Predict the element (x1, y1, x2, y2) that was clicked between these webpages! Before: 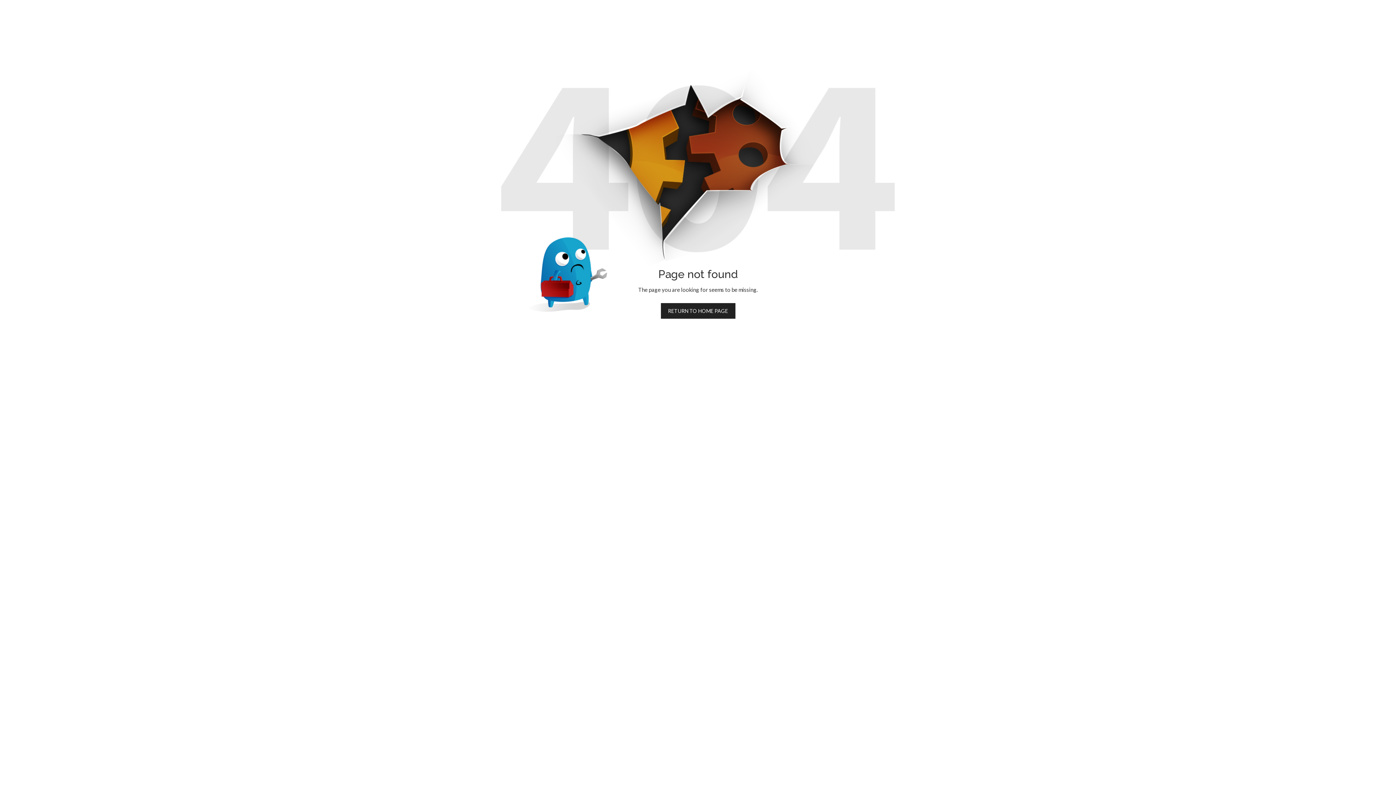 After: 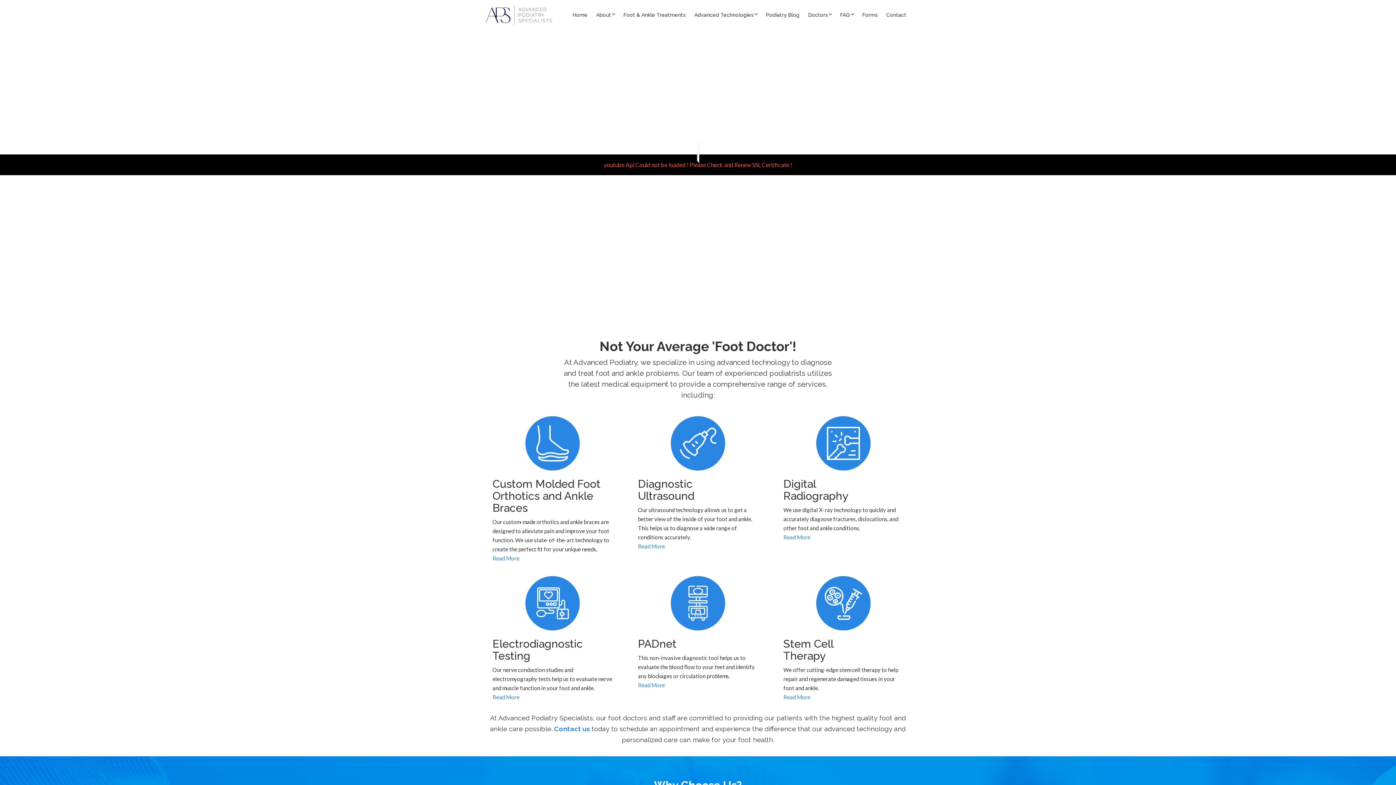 Action: bbox: (660, 303, 735, 318) label: RETURN TO HOME PAGE